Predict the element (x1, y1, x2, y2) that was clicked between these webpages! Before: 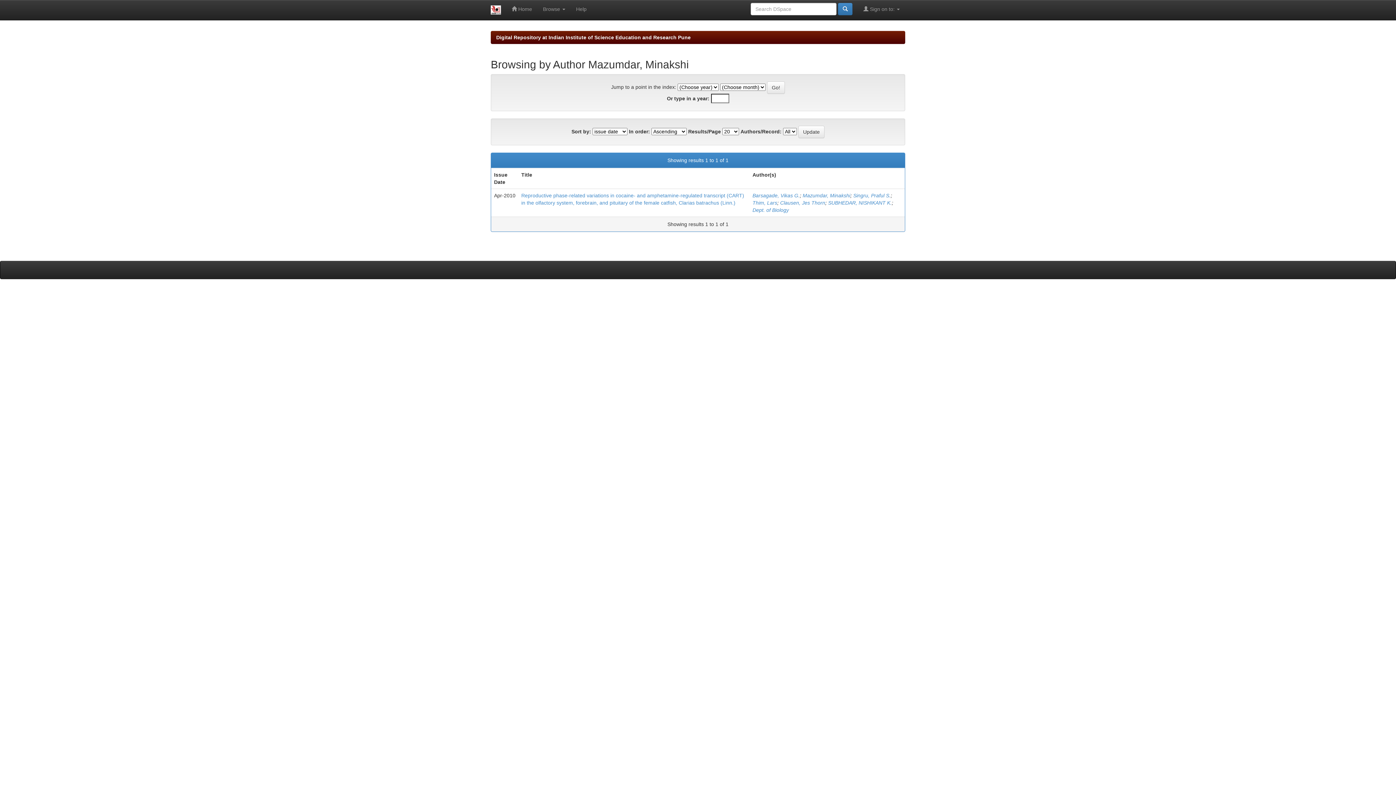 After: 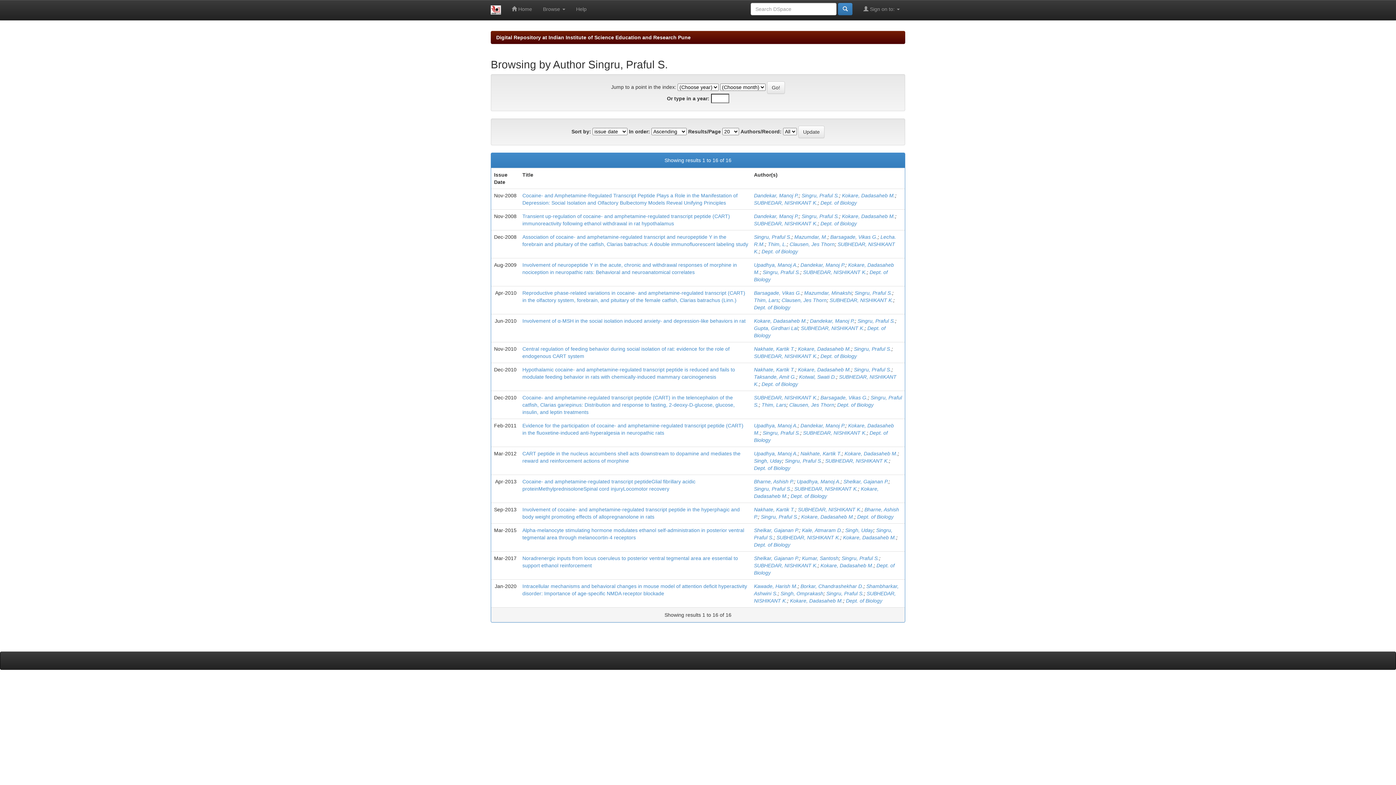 Action: label: Singru, Praful S. bbox: (853, 192, 890, 198)